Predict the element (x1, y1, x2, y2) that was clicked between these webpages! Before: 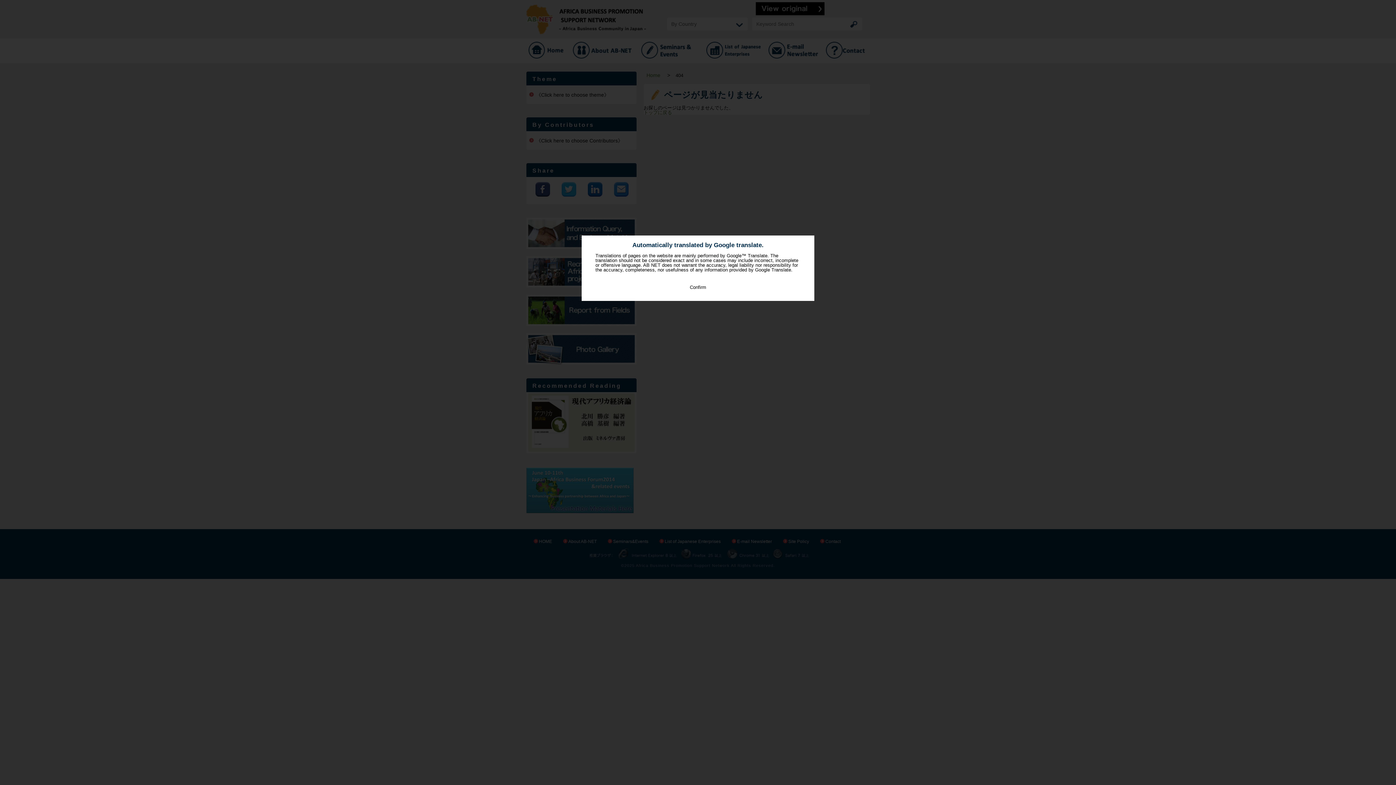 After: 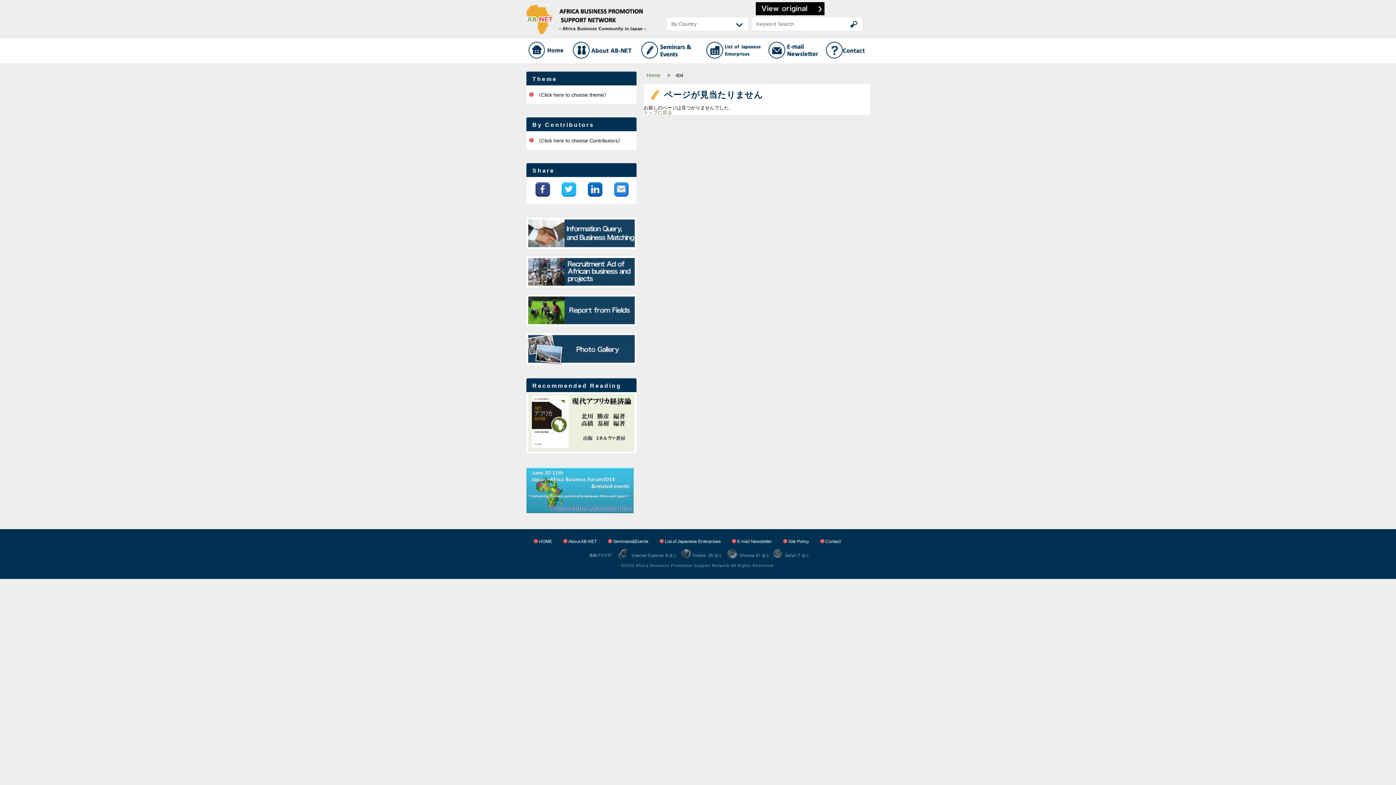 Action: label: Confirm bbox: (690, 284, 706, 290)